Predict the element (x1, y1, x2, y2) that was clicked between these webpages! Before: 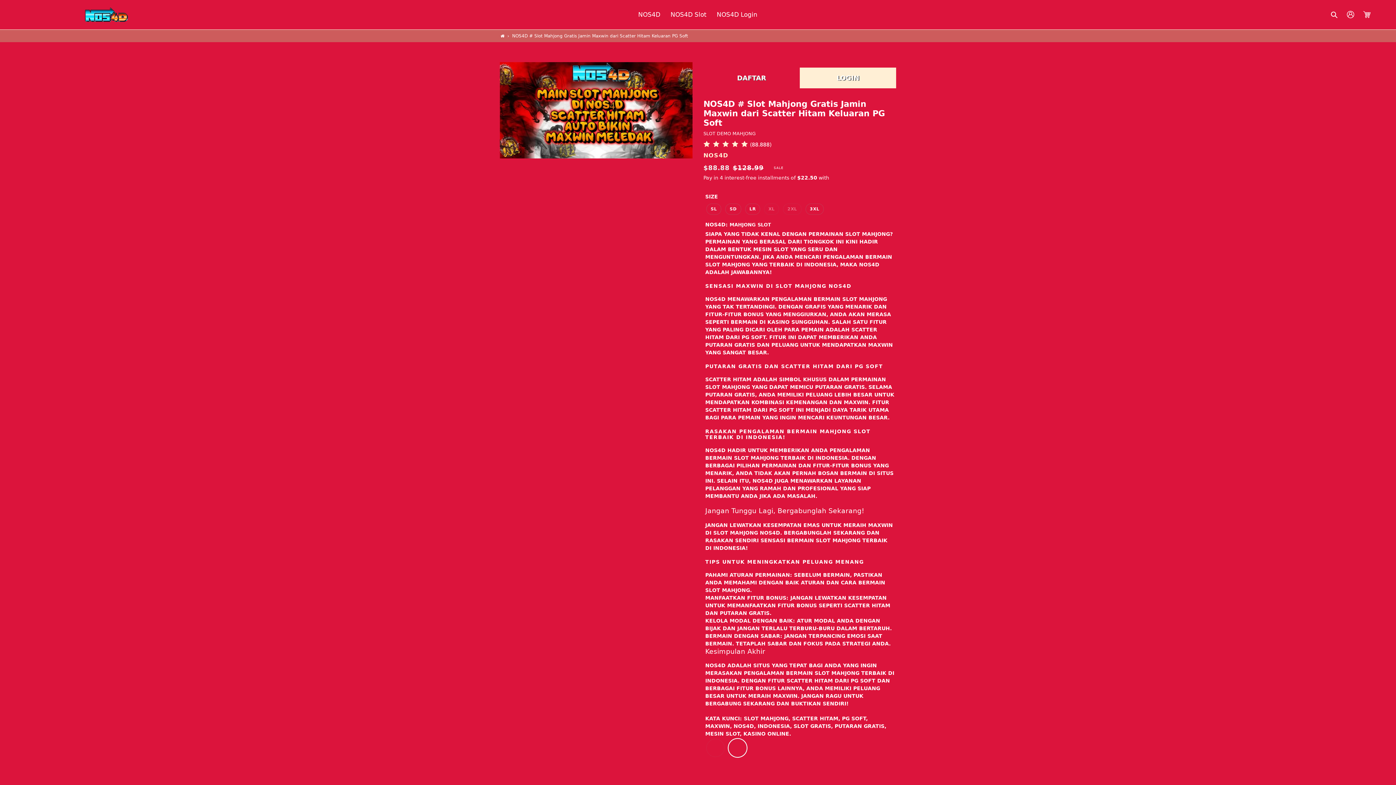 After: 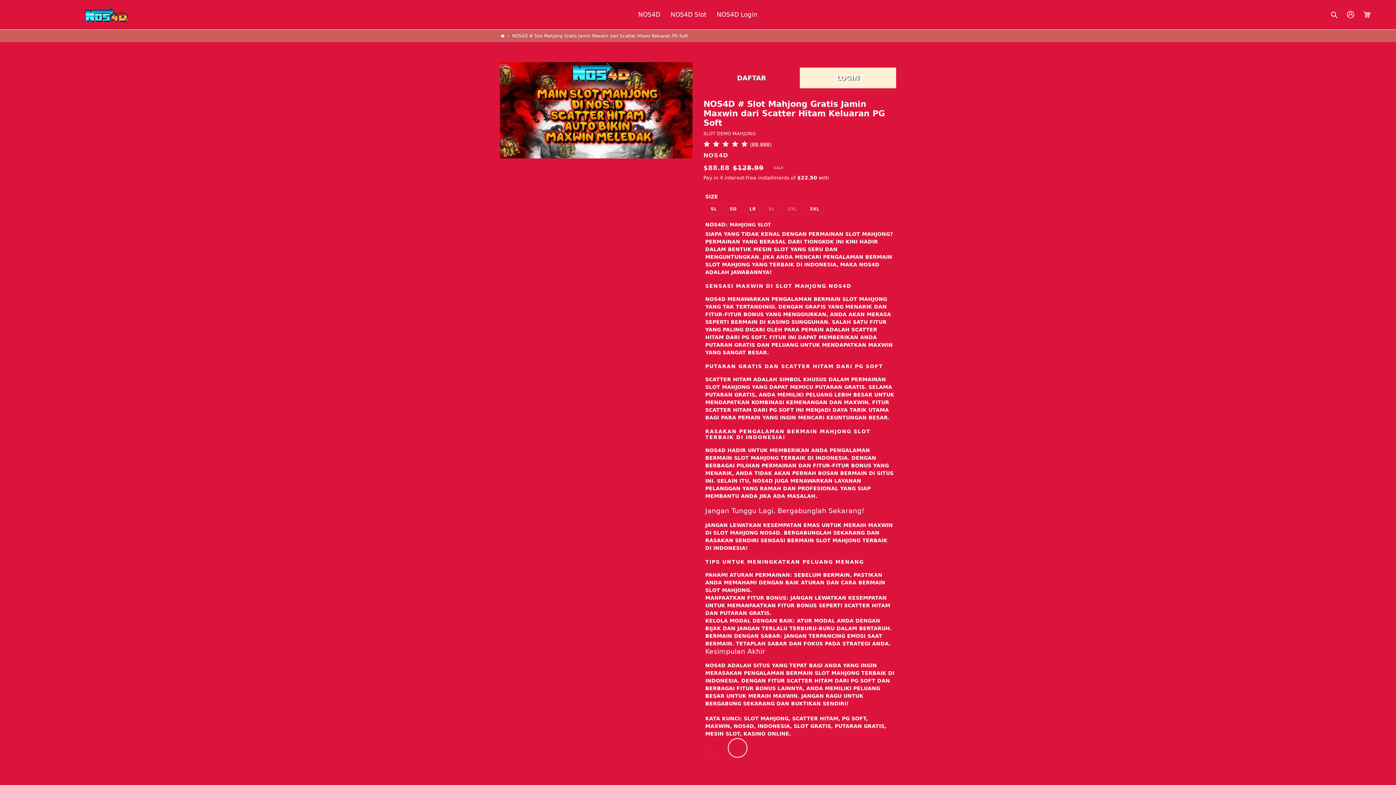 Action: label: Home bbox: (500, 34, 504, 37)